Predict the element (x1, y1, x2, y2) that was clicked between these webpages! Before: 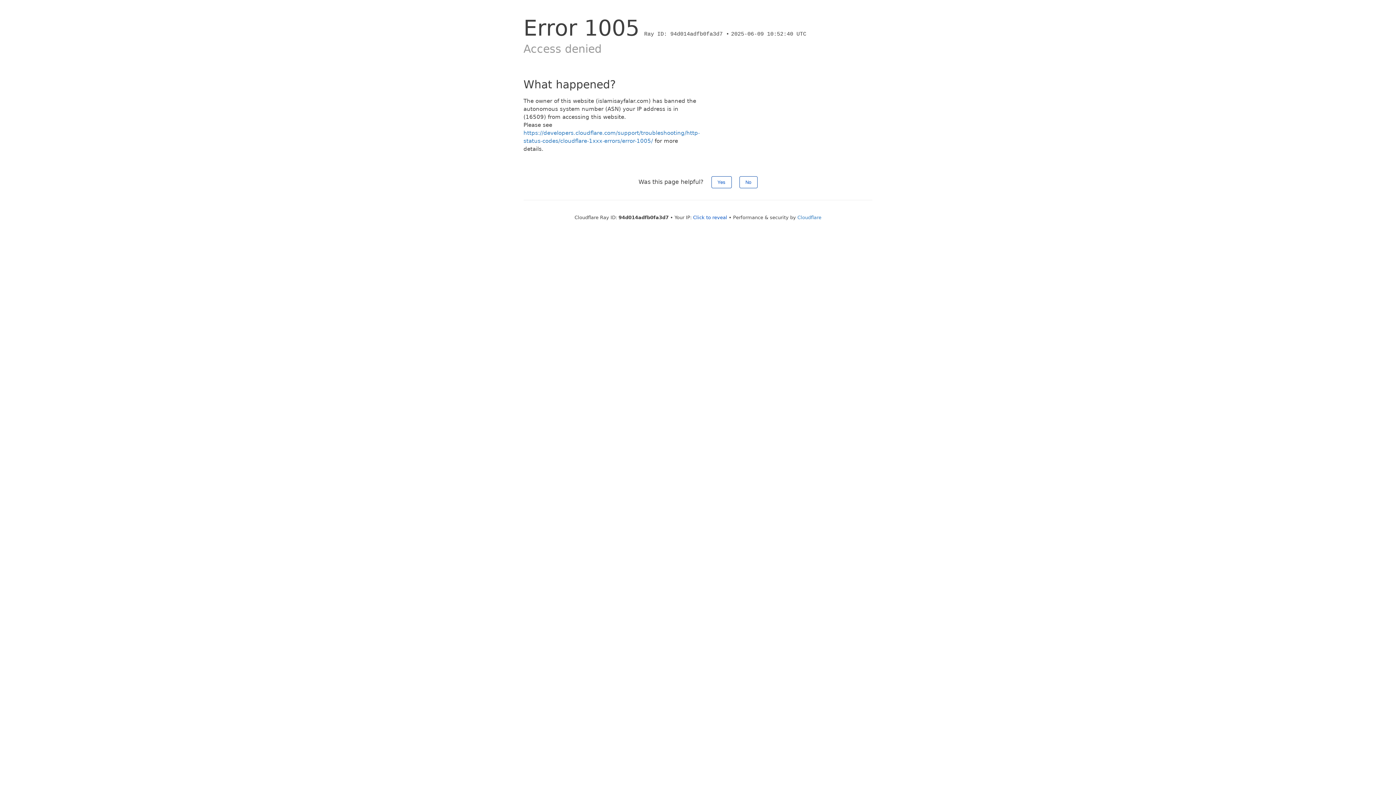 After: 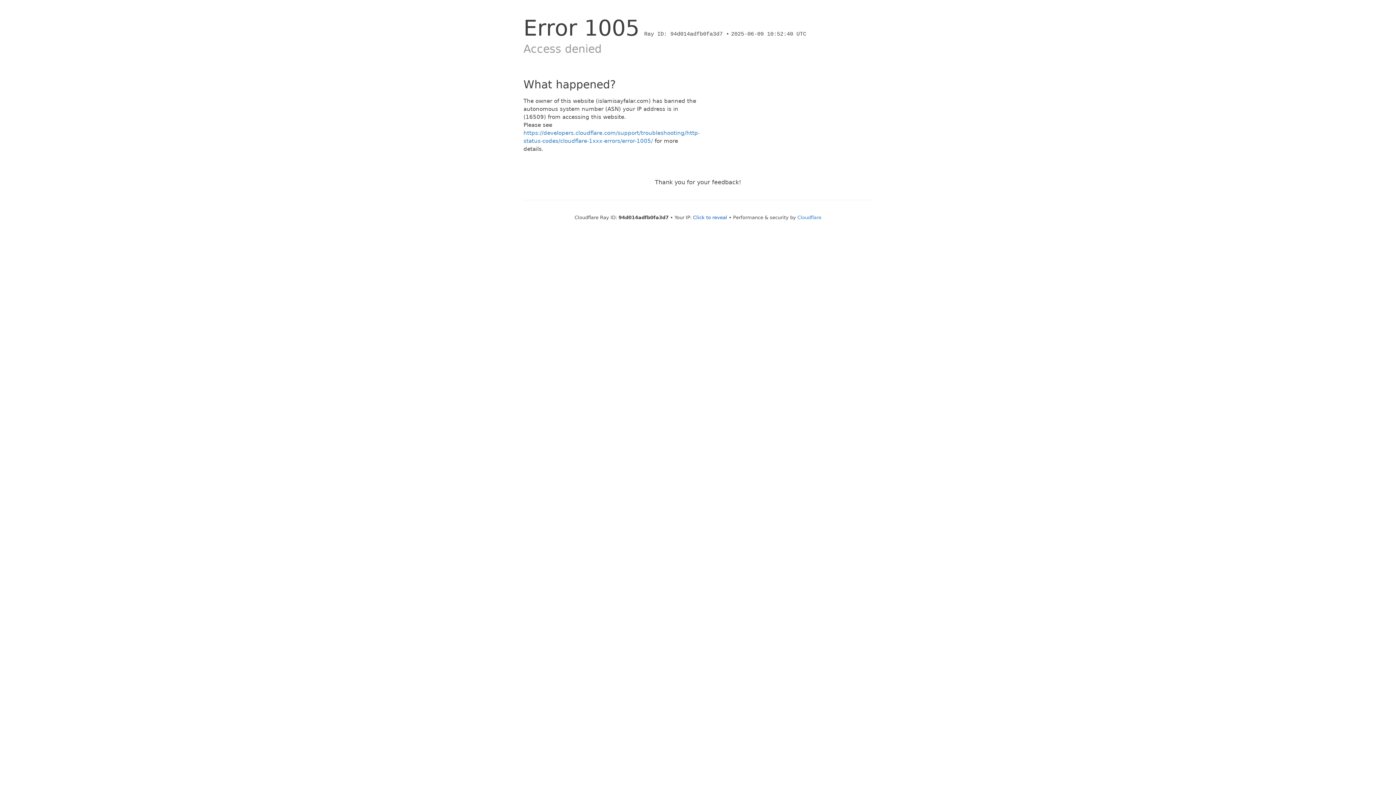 Action: bbox: (739, 176, 757, 188) label: No